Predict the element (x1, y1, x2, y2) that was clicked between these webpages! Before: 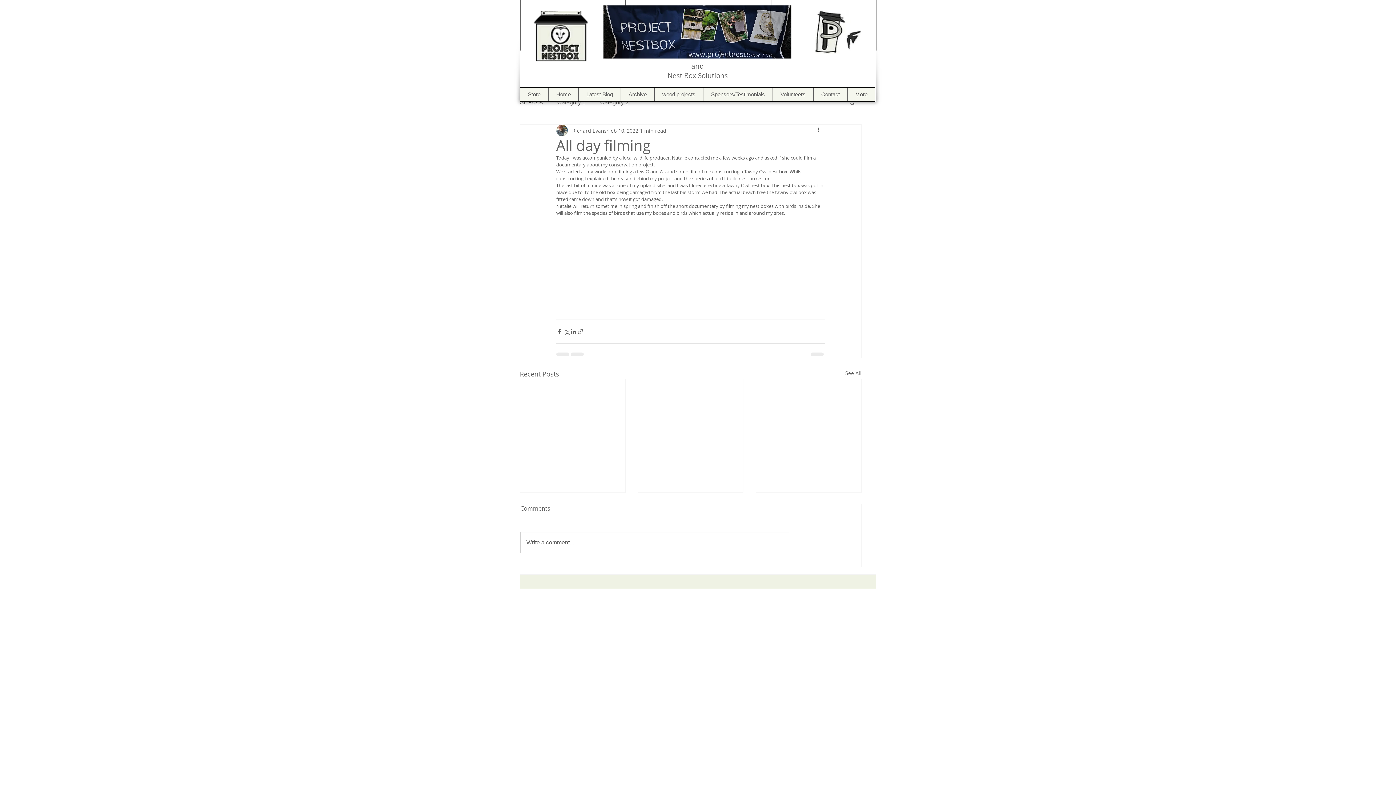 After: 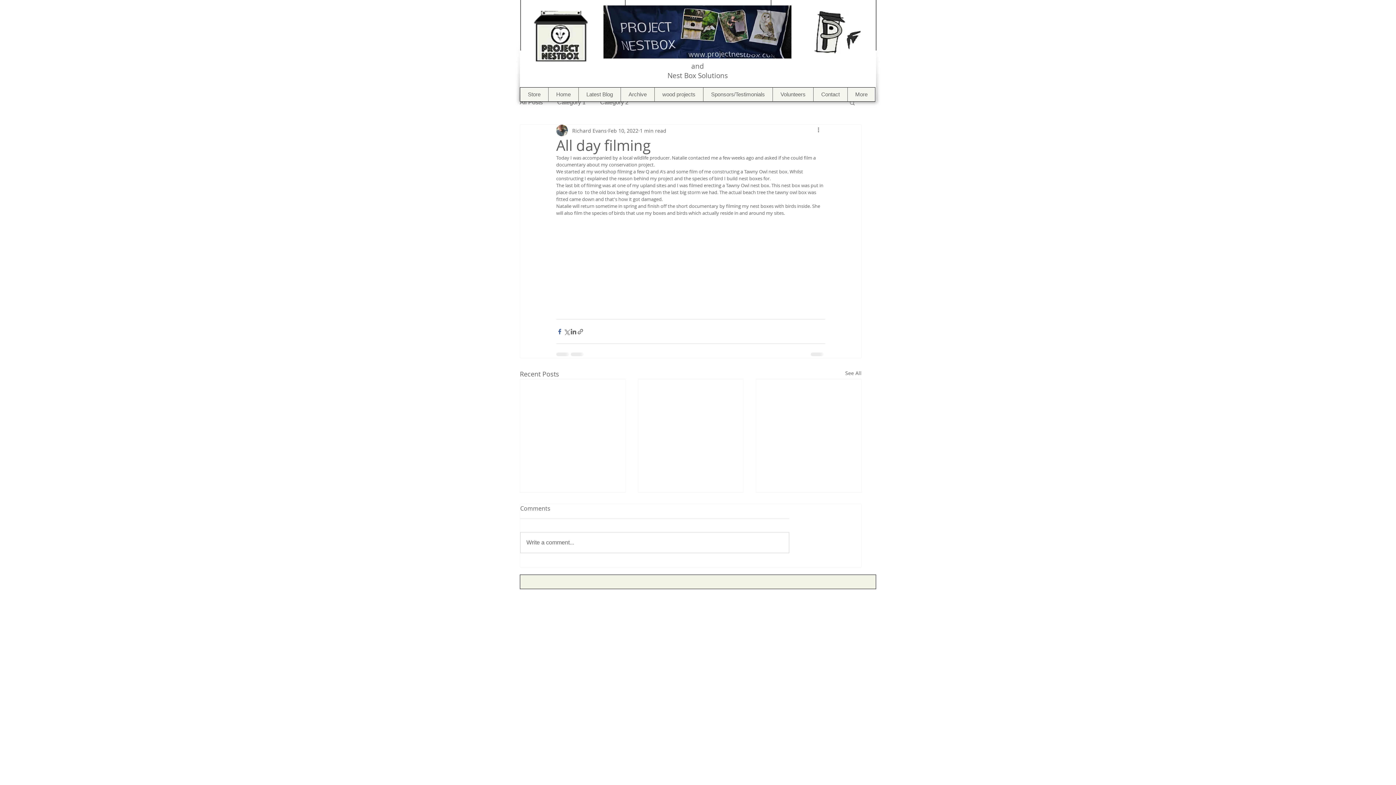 Action: label: Share via Facebook bbox: (556, 328, 563, 335)